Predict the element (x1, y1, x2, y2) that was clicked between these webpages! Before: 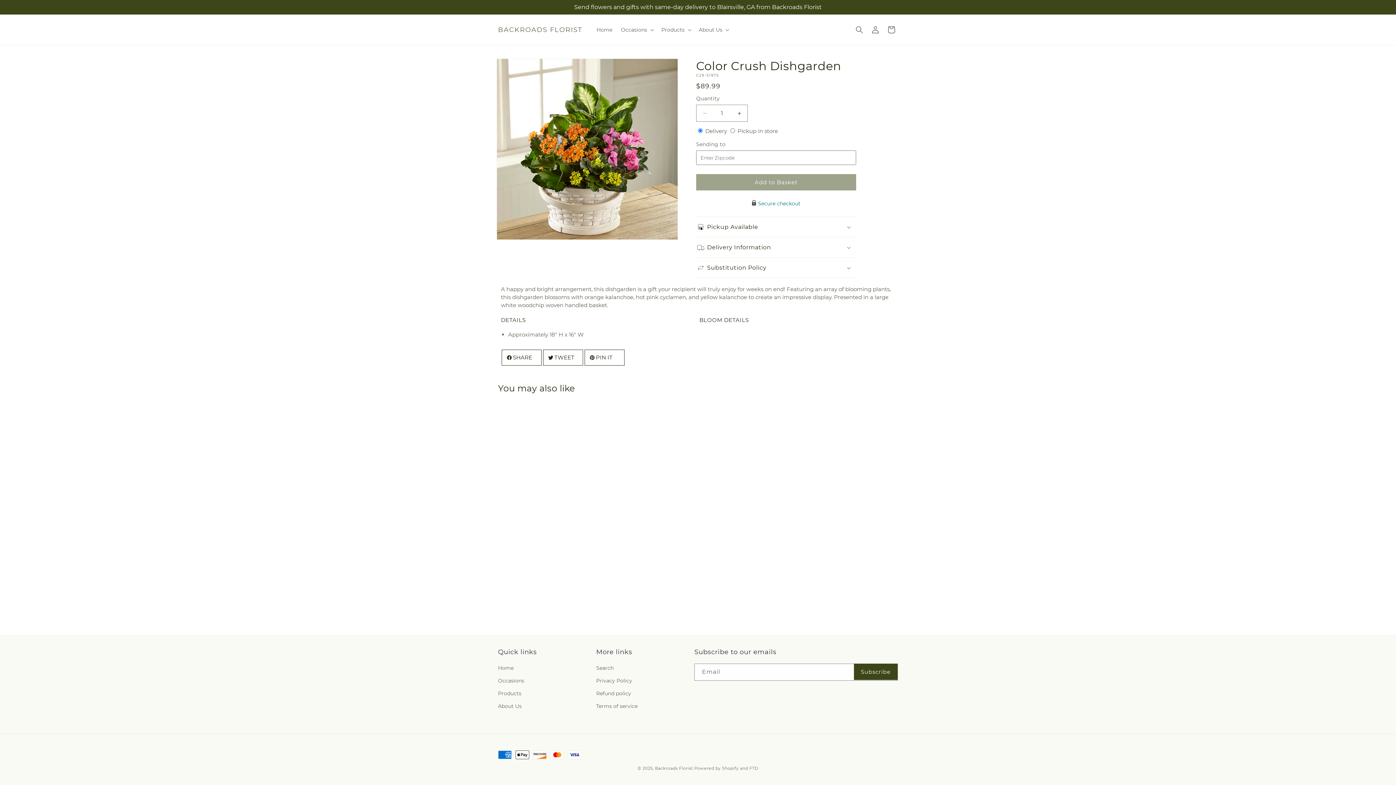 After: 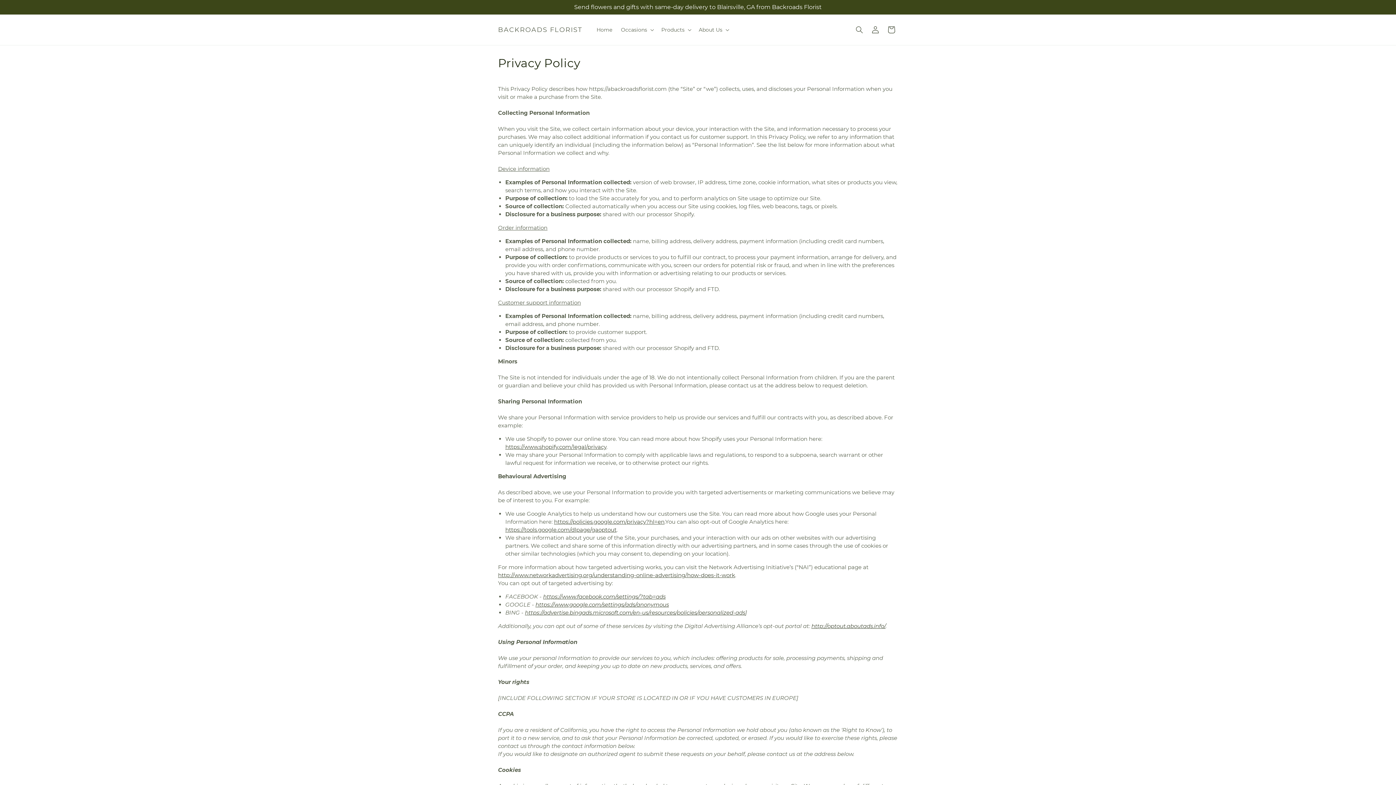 Action: label: Privacy Policy bbox: (596, 674, 632, 687)